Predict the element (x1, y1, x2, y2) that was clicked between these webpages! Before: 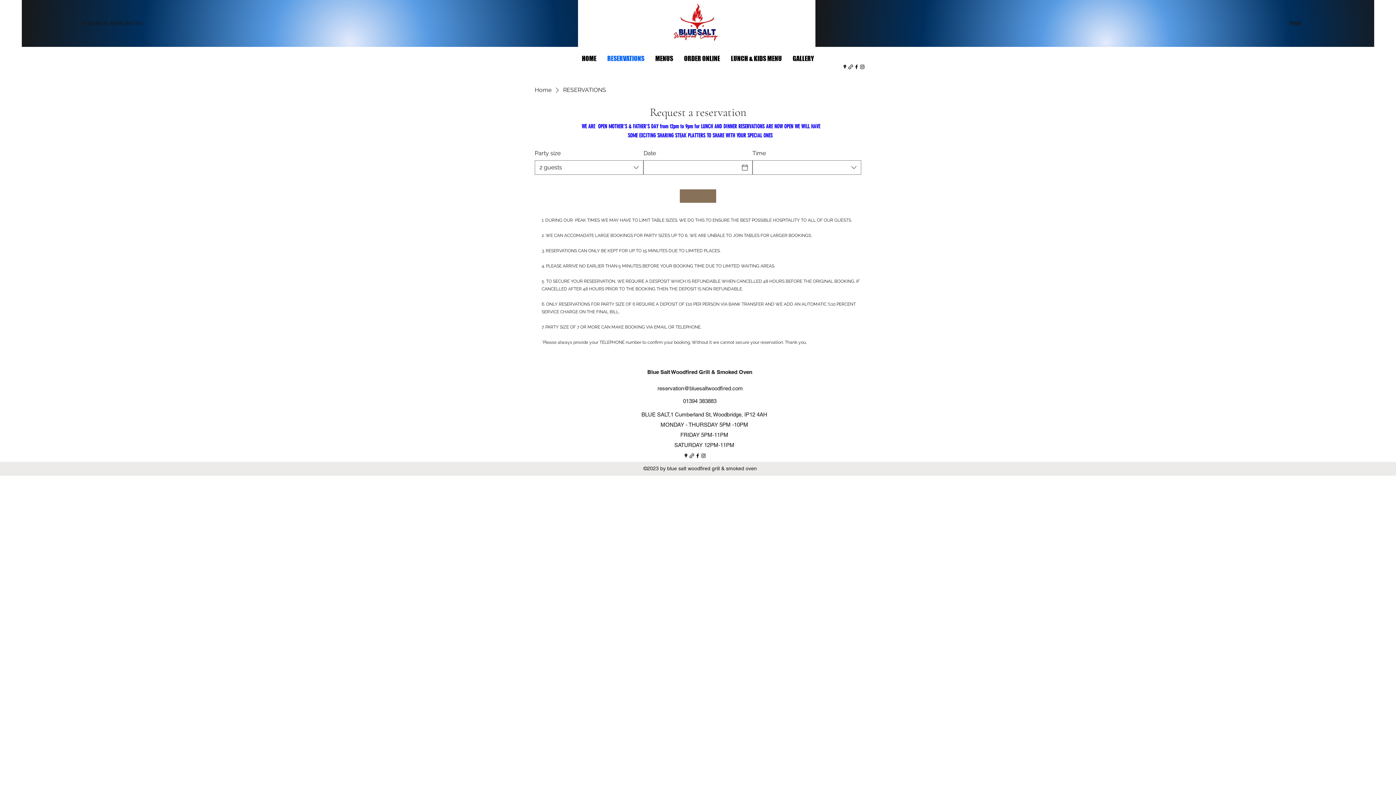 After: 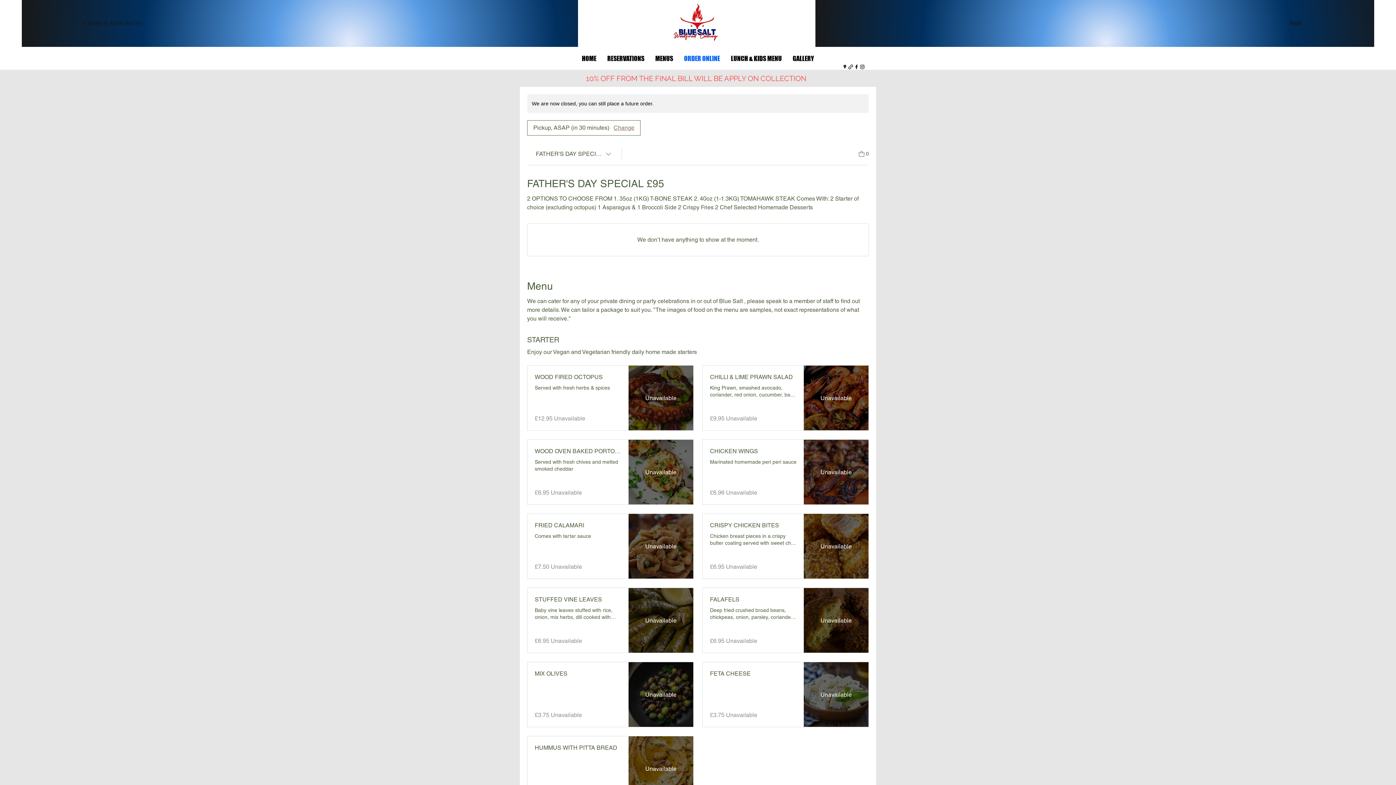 Action: label: ORDER ONLINE bbox: (678, 53, 725, 64)